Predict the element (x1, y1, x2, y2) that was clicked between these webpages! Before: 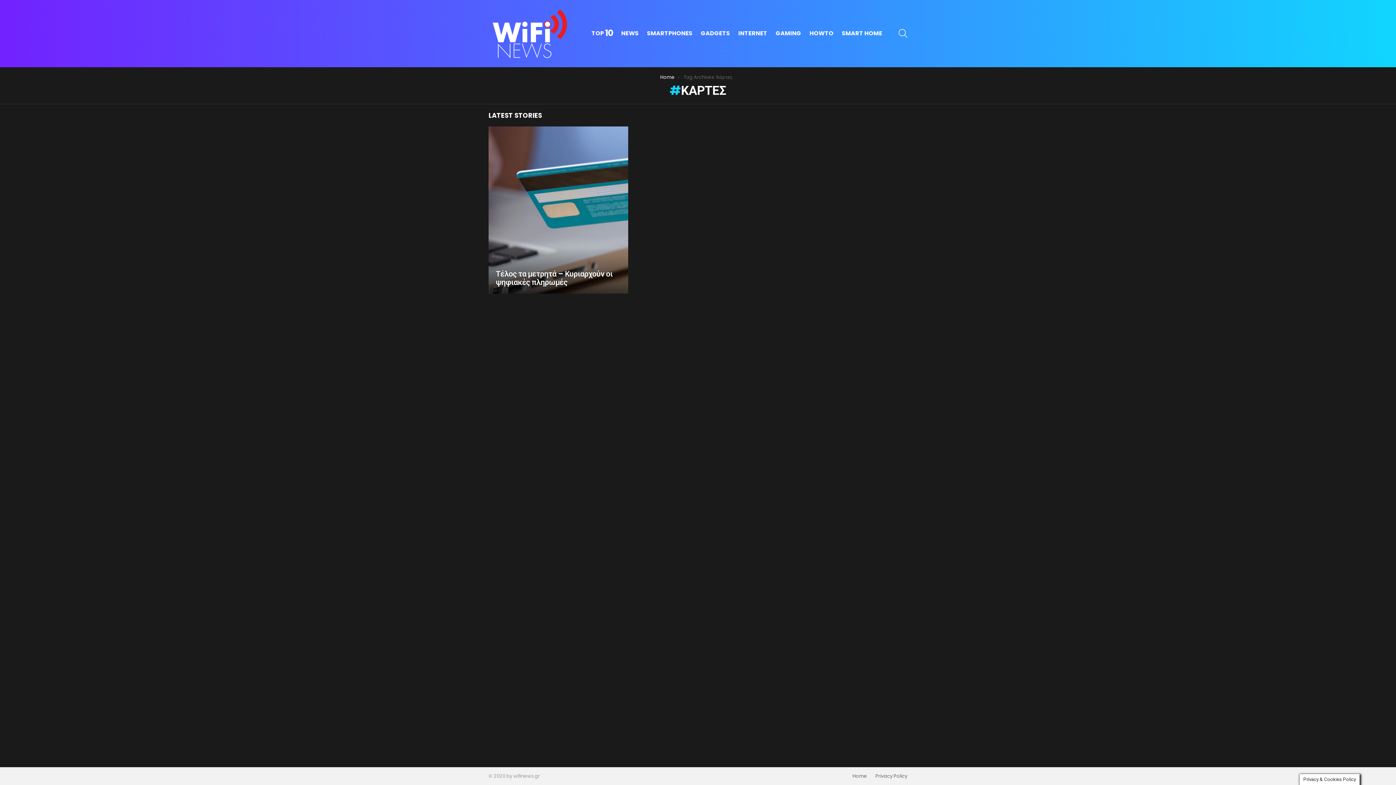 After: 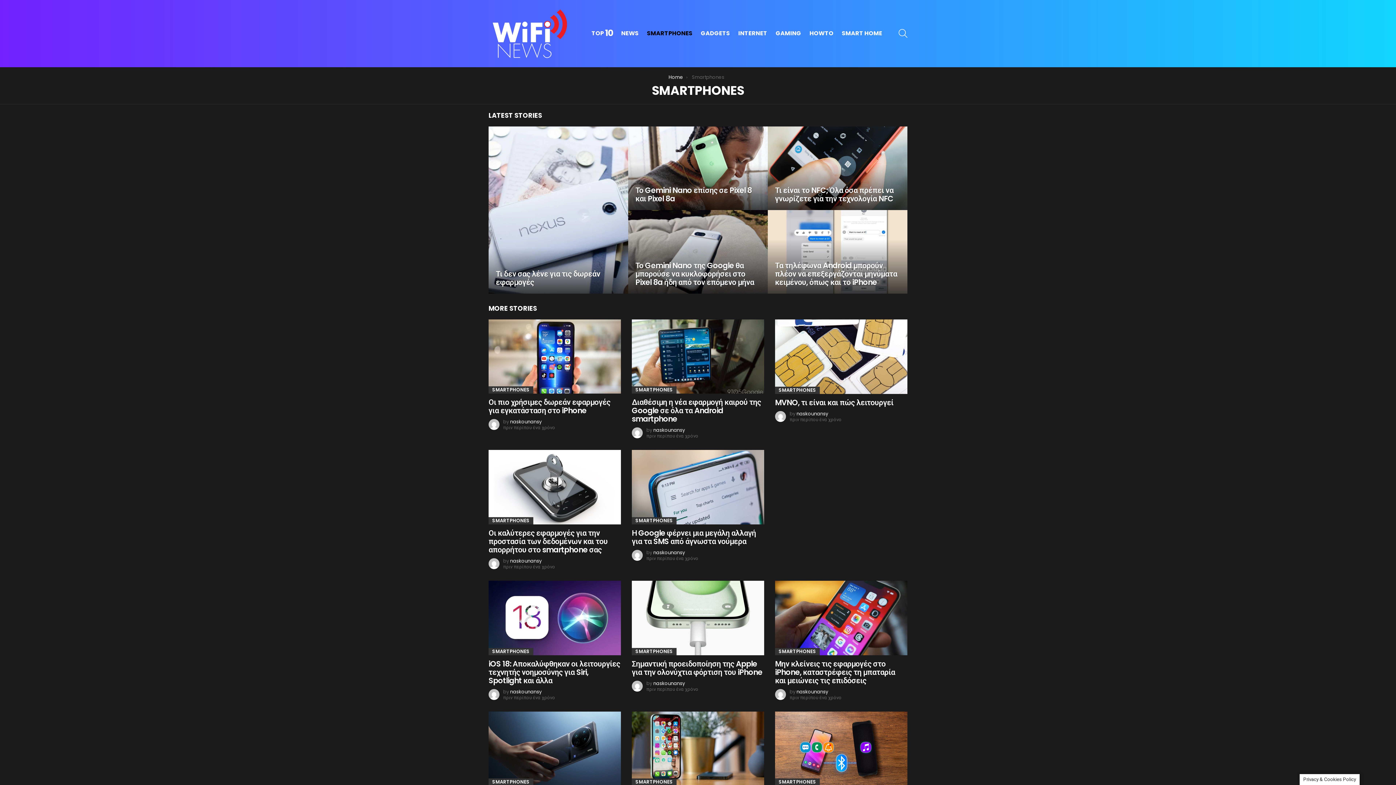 Action: label: SMARTPHONES bbox: (643, 28, 696, 39)